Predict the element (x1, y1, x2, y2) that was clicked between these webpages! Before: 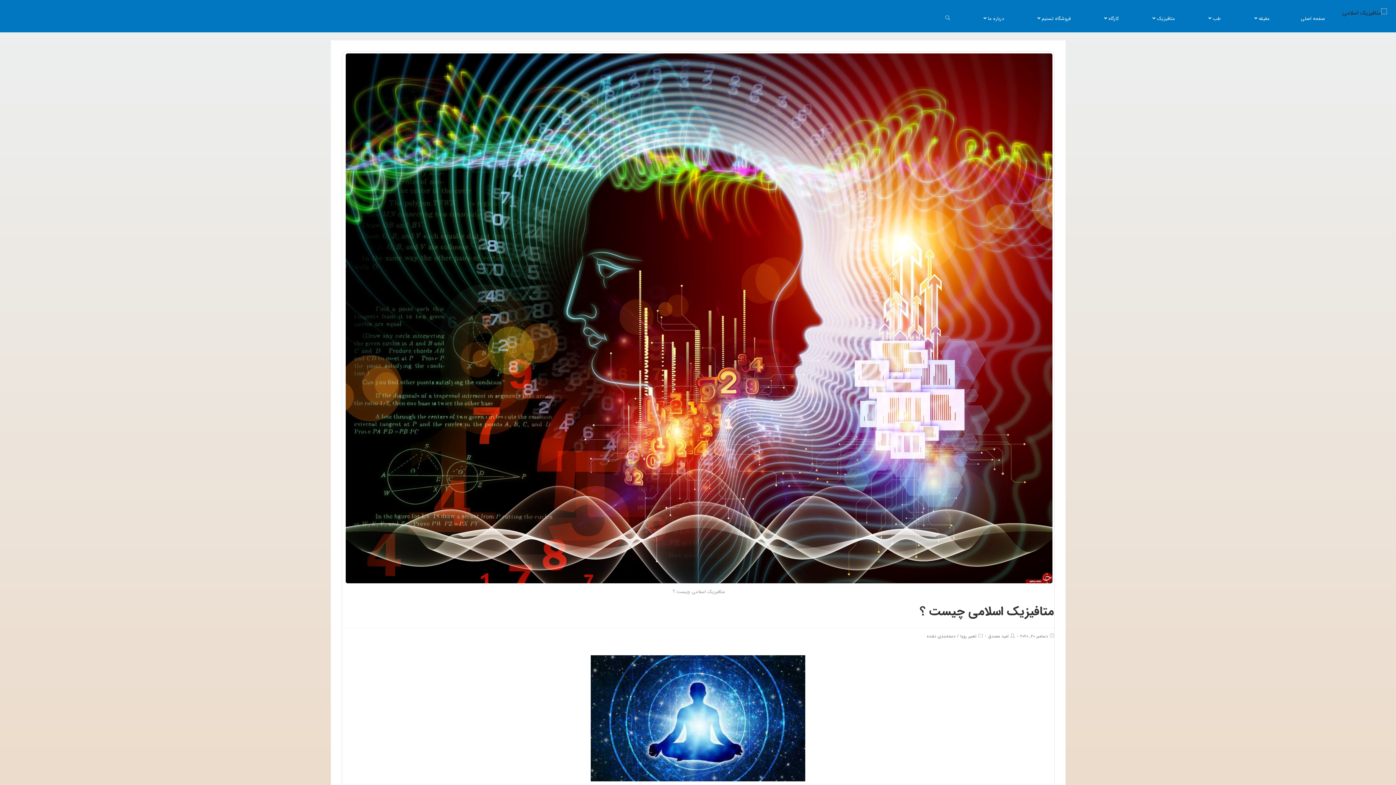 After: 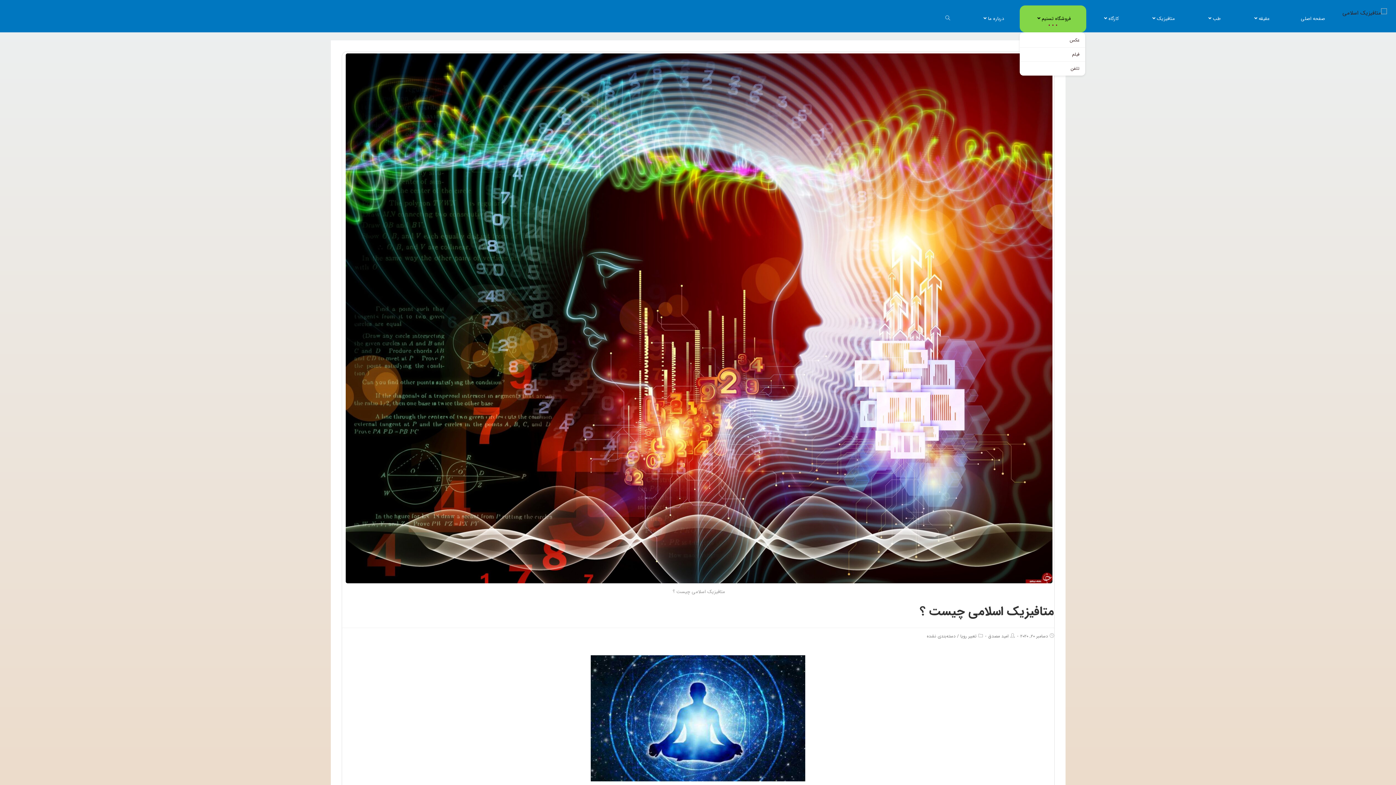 Action: label: فروشگاه تسنیم  bbox: (1019, 5, 1086, 32)